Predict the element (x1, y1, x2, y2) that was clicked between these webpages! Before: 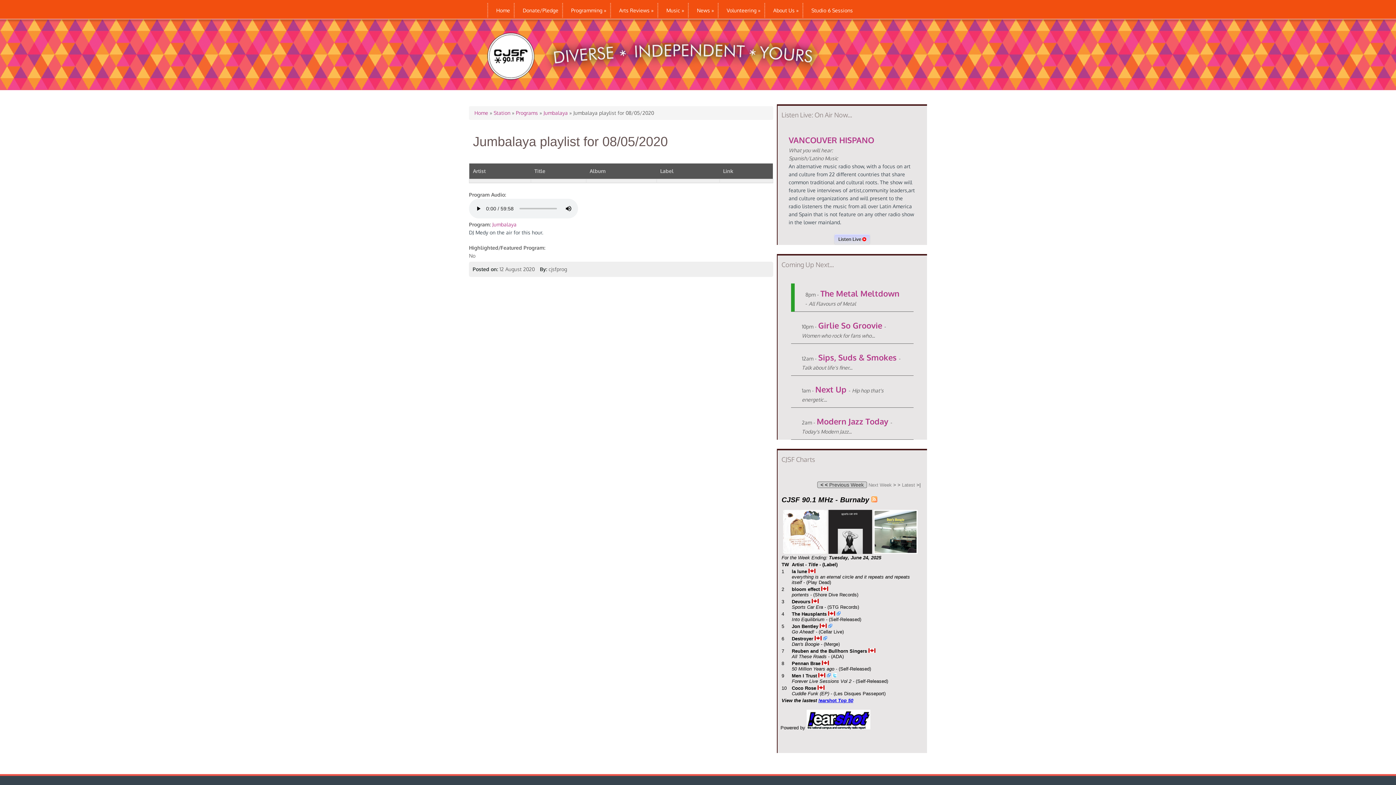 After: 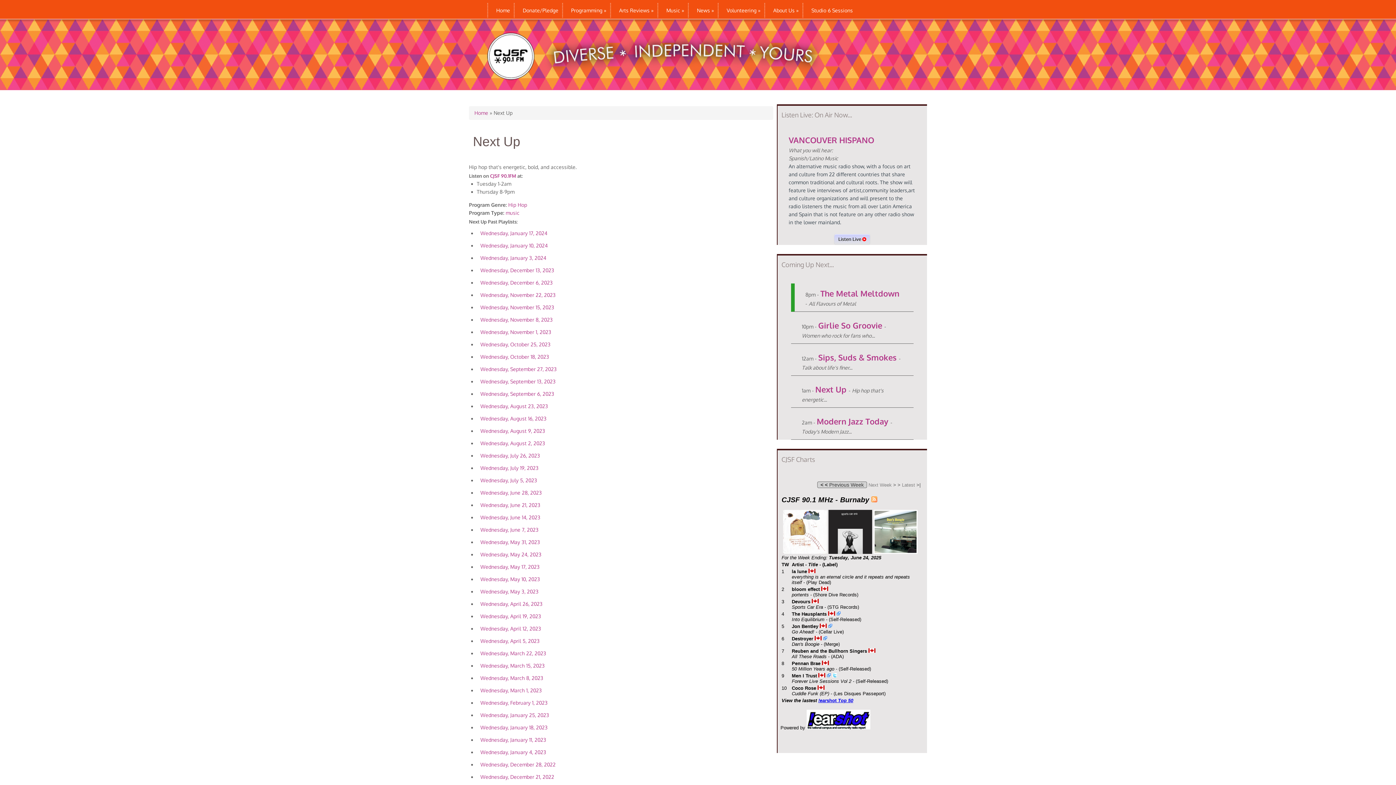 Action: label: Next Up bbox: (815, 384, 846, 394)